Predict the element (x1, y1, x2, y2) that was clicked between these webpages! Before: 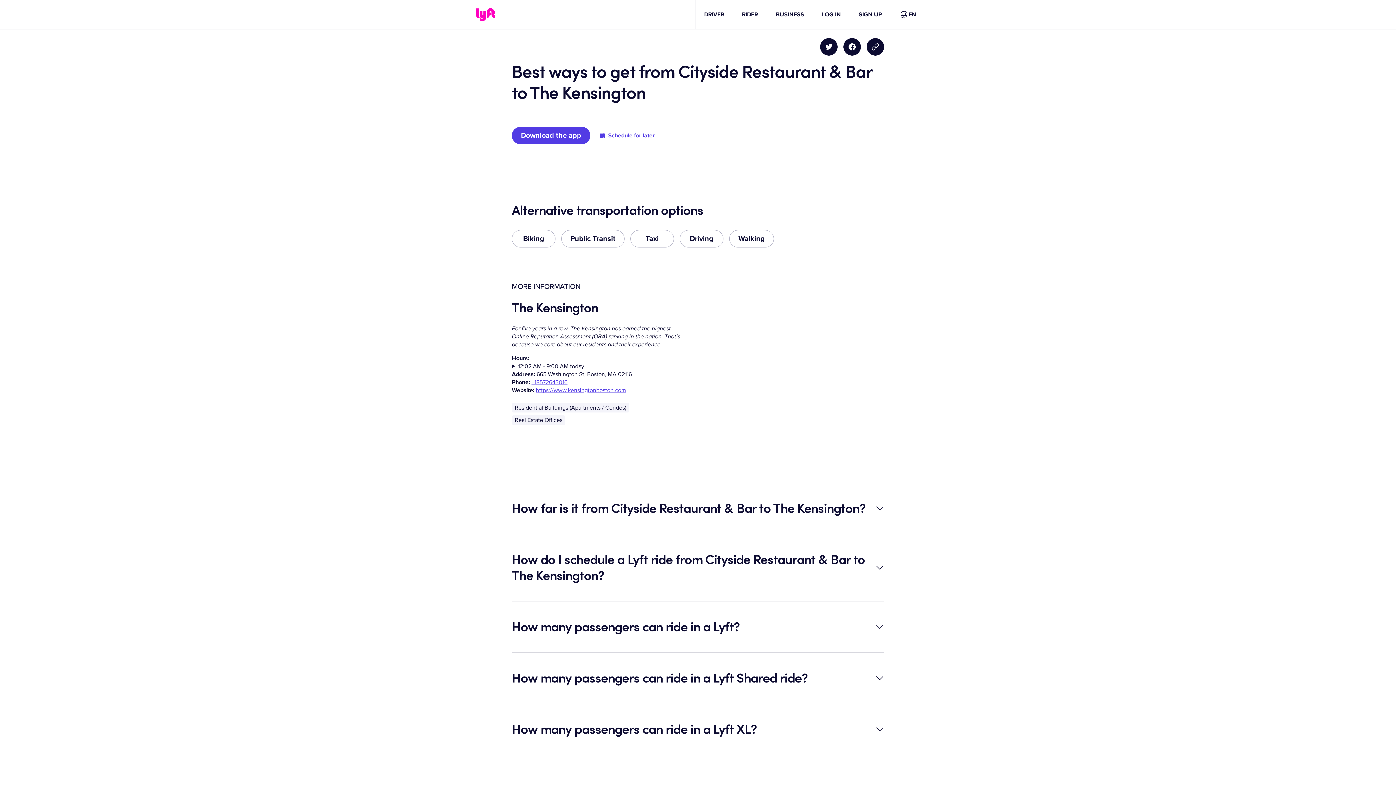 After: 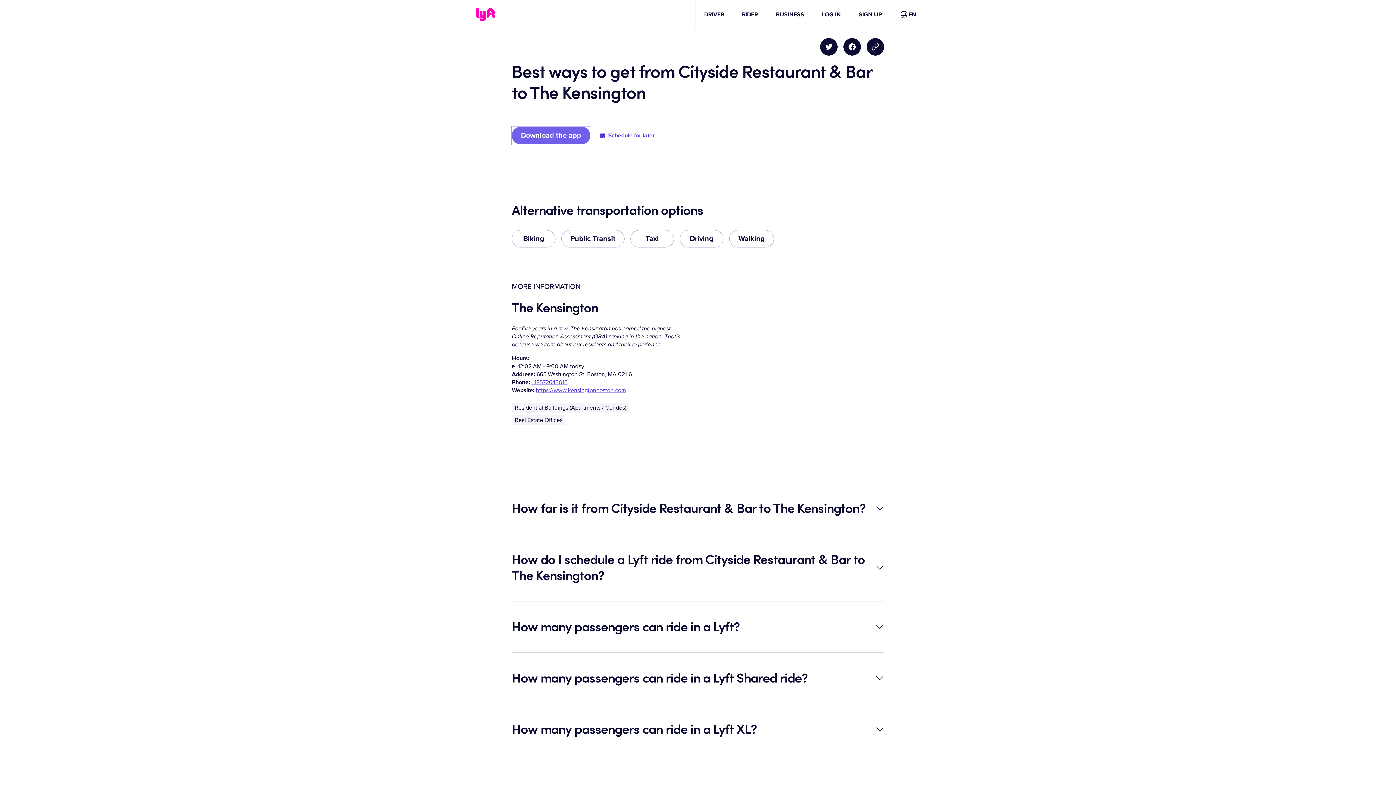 Action: label: Download the app bbox: (512, 126, 590, 144)